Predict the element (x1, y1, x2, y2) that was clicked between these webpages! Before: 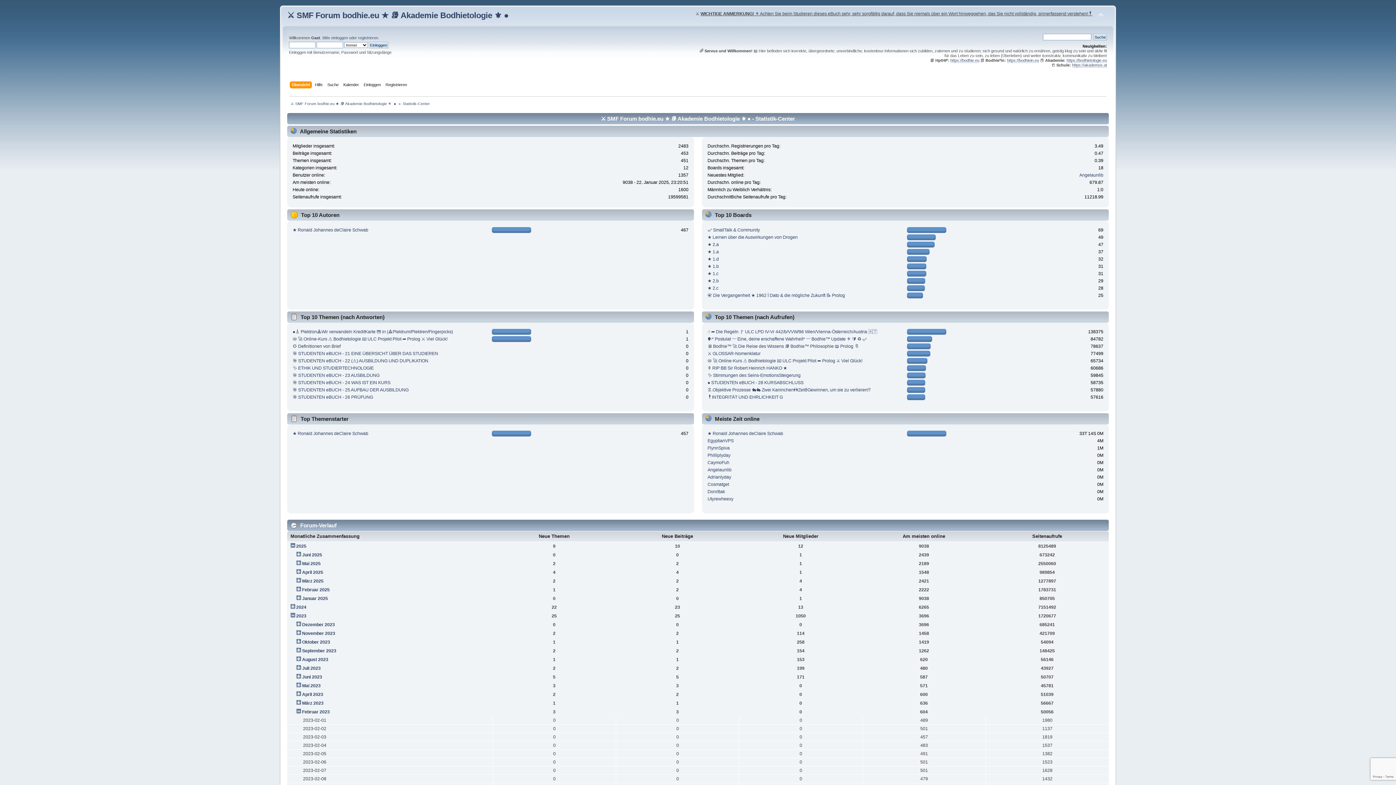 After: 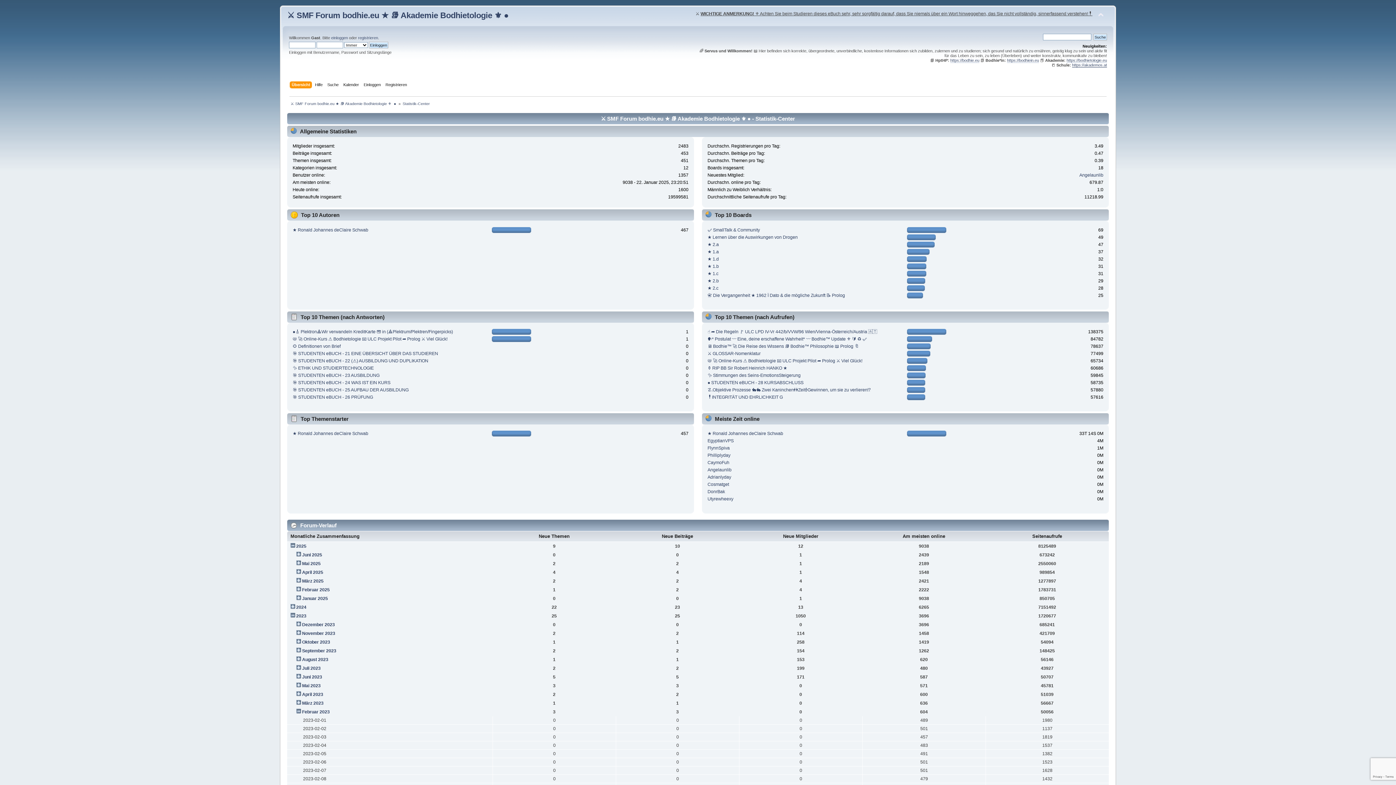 Action: bbox: (1072, 62, 1107, 67) label: https://akademos.at